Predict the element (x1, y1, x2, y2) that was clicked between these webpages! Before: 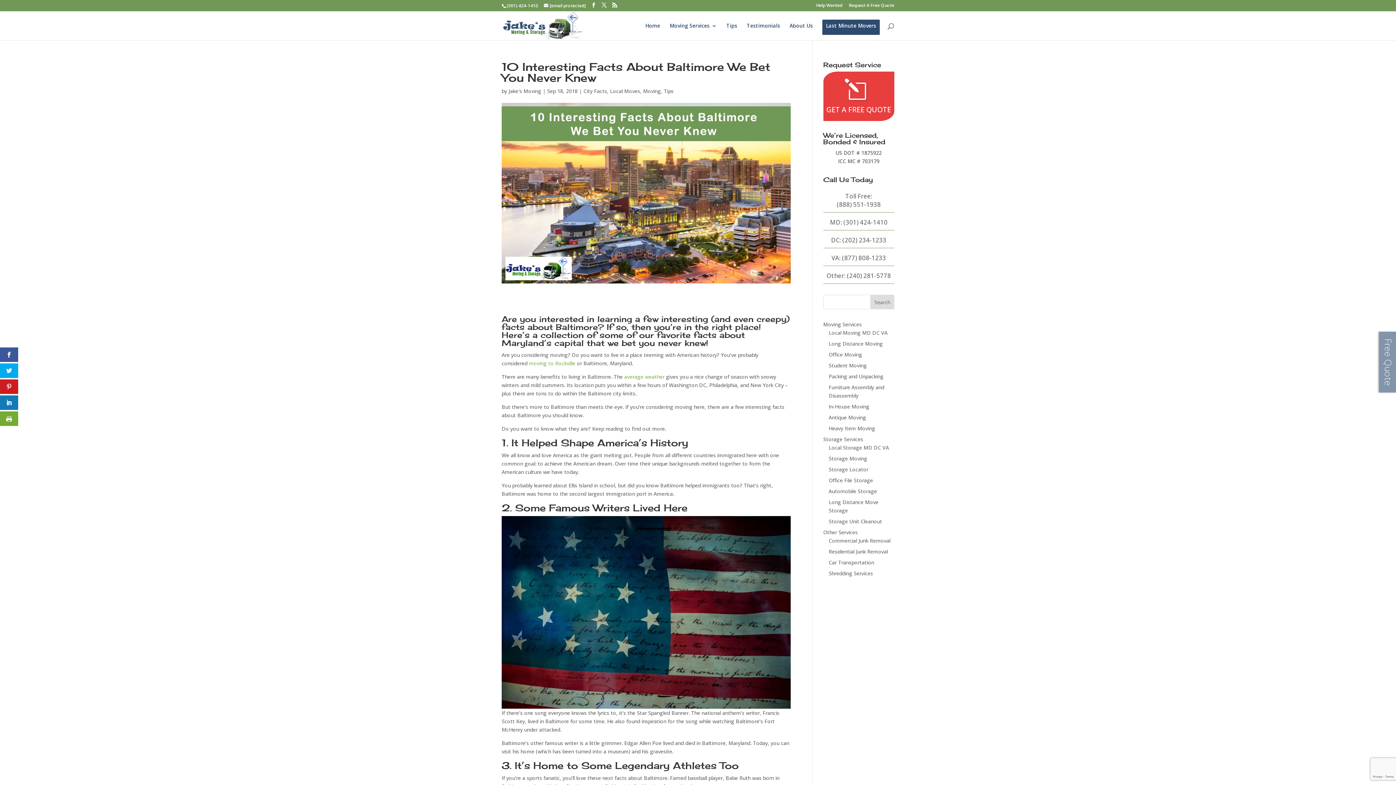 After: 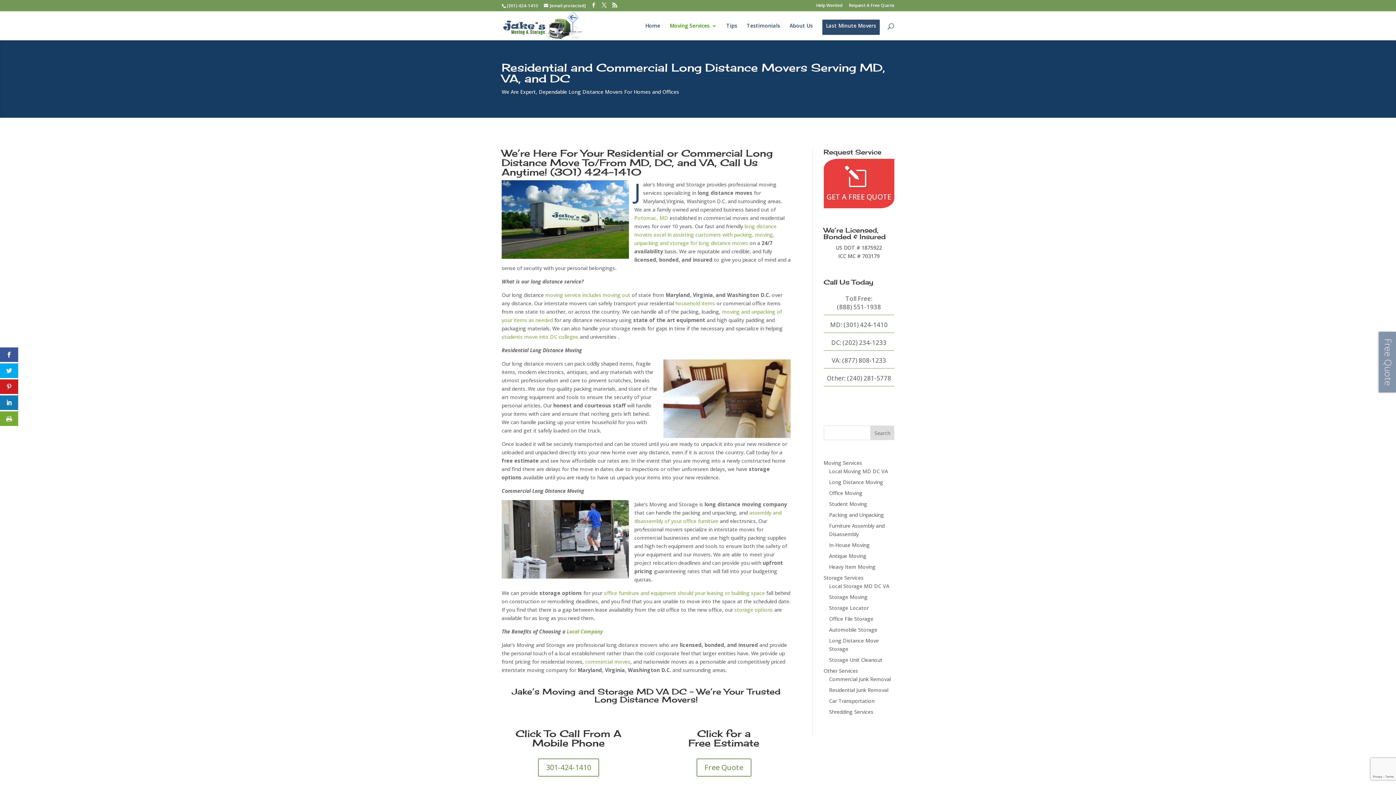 Action: label: Long Distance Moving bbox: (828, 340, 883, 347)